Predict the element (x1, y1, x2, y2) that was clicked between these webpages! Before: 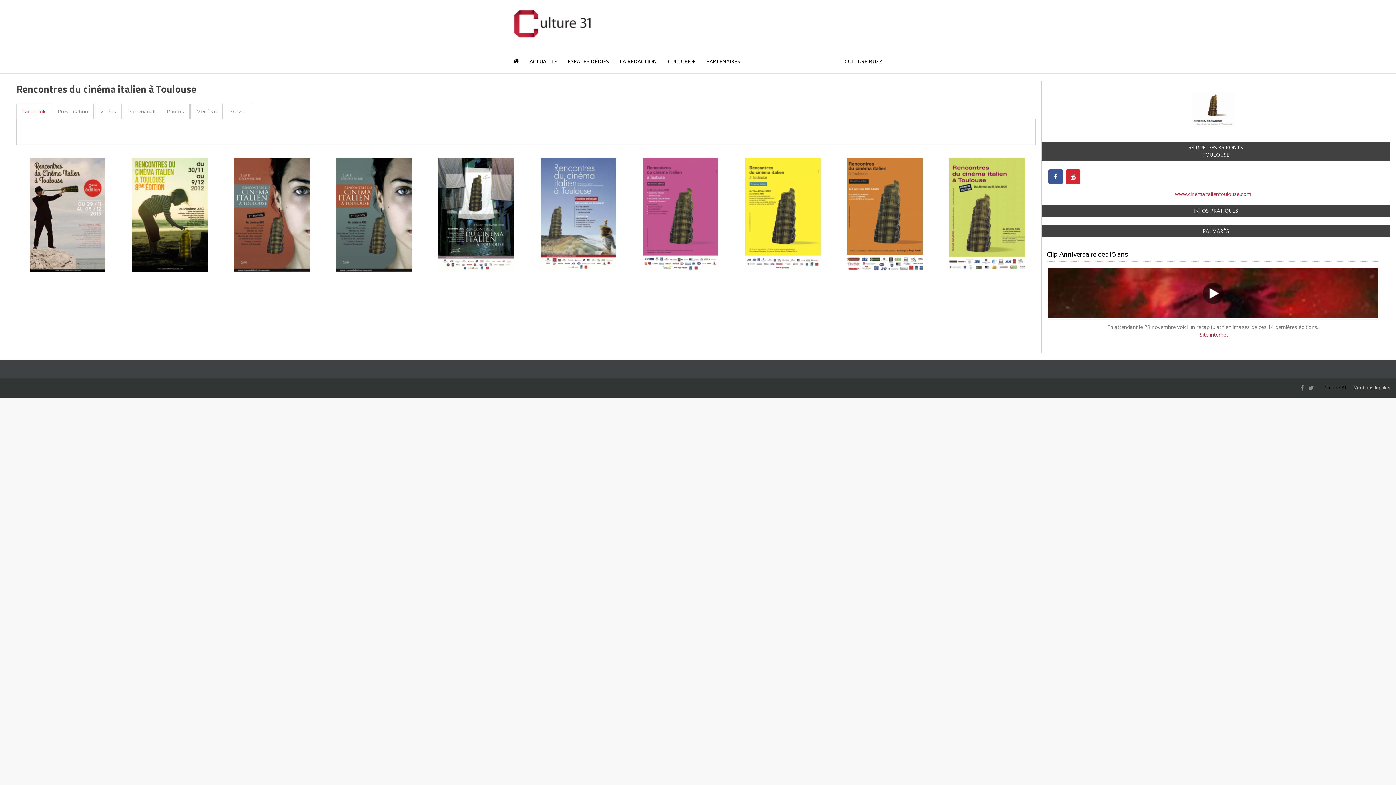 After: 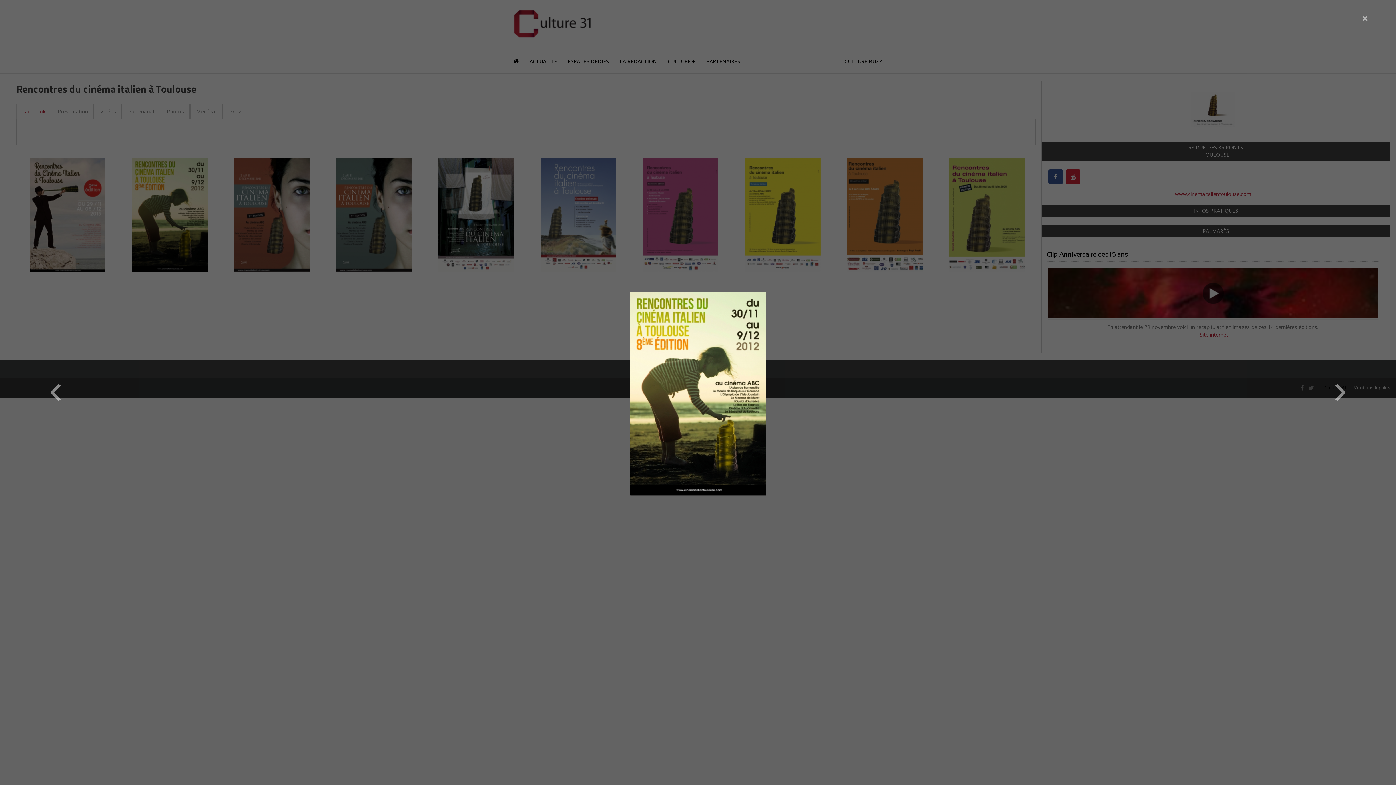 Action: bbox: (843, 210, 926, 217)